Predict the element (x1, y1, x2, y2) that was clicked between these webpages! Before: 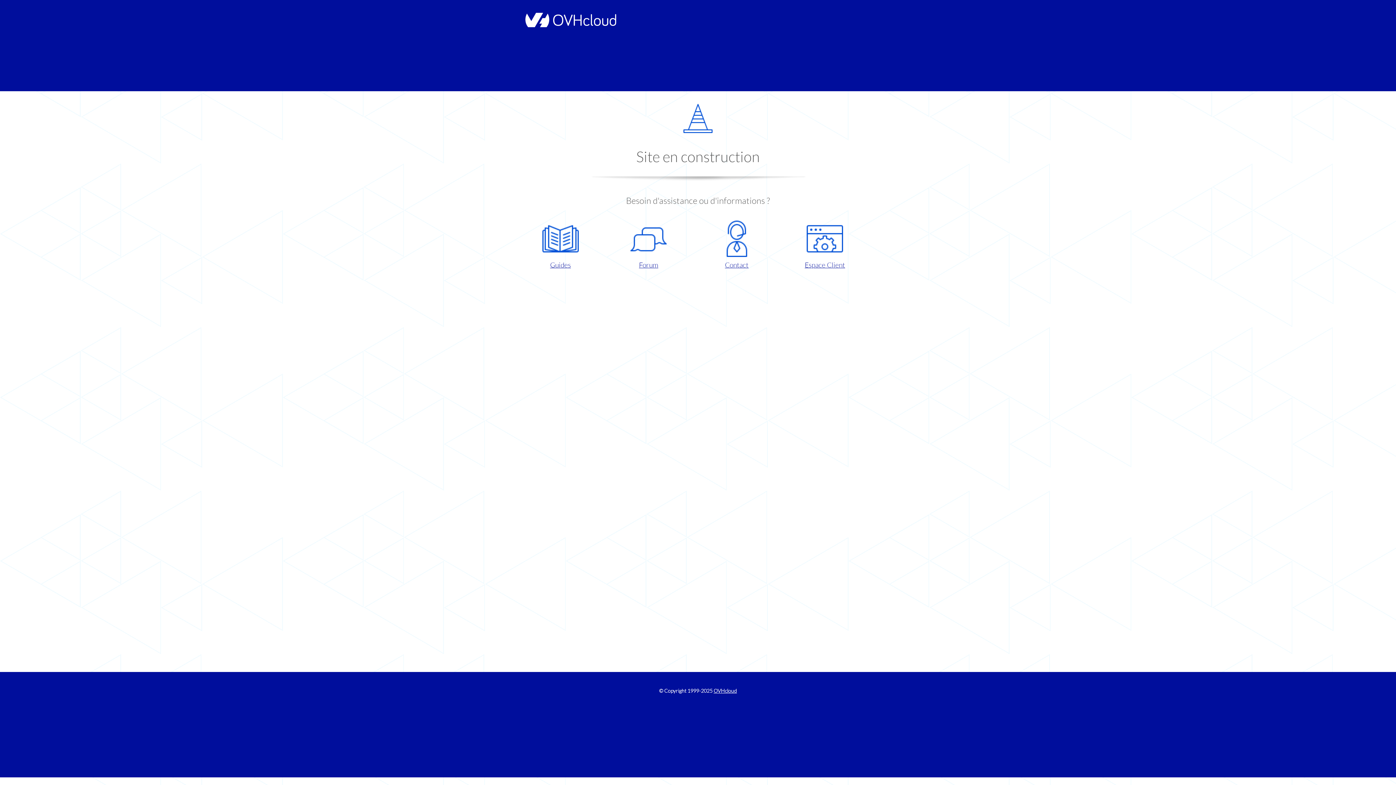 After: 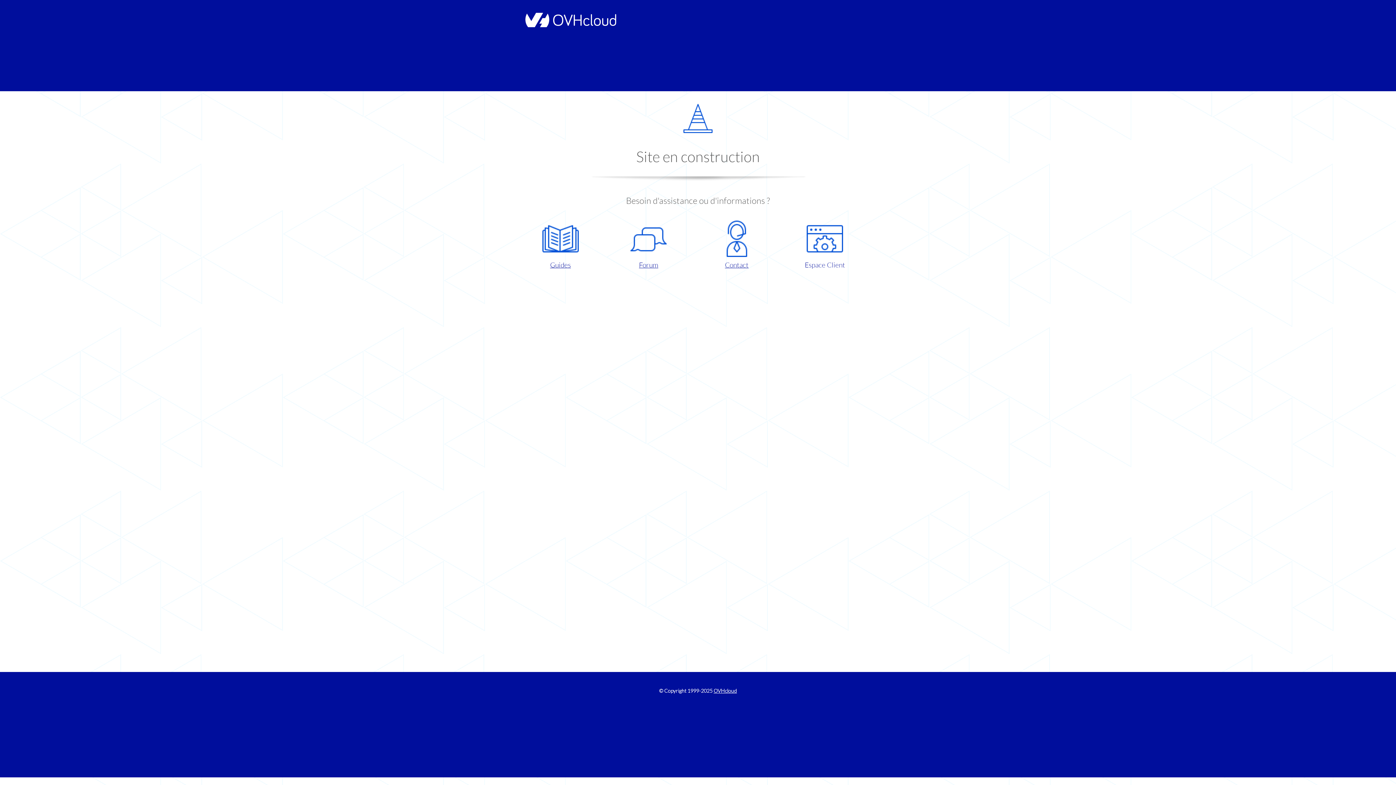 Action: bbox: (786, 220, 863, 270) label: Espace Client